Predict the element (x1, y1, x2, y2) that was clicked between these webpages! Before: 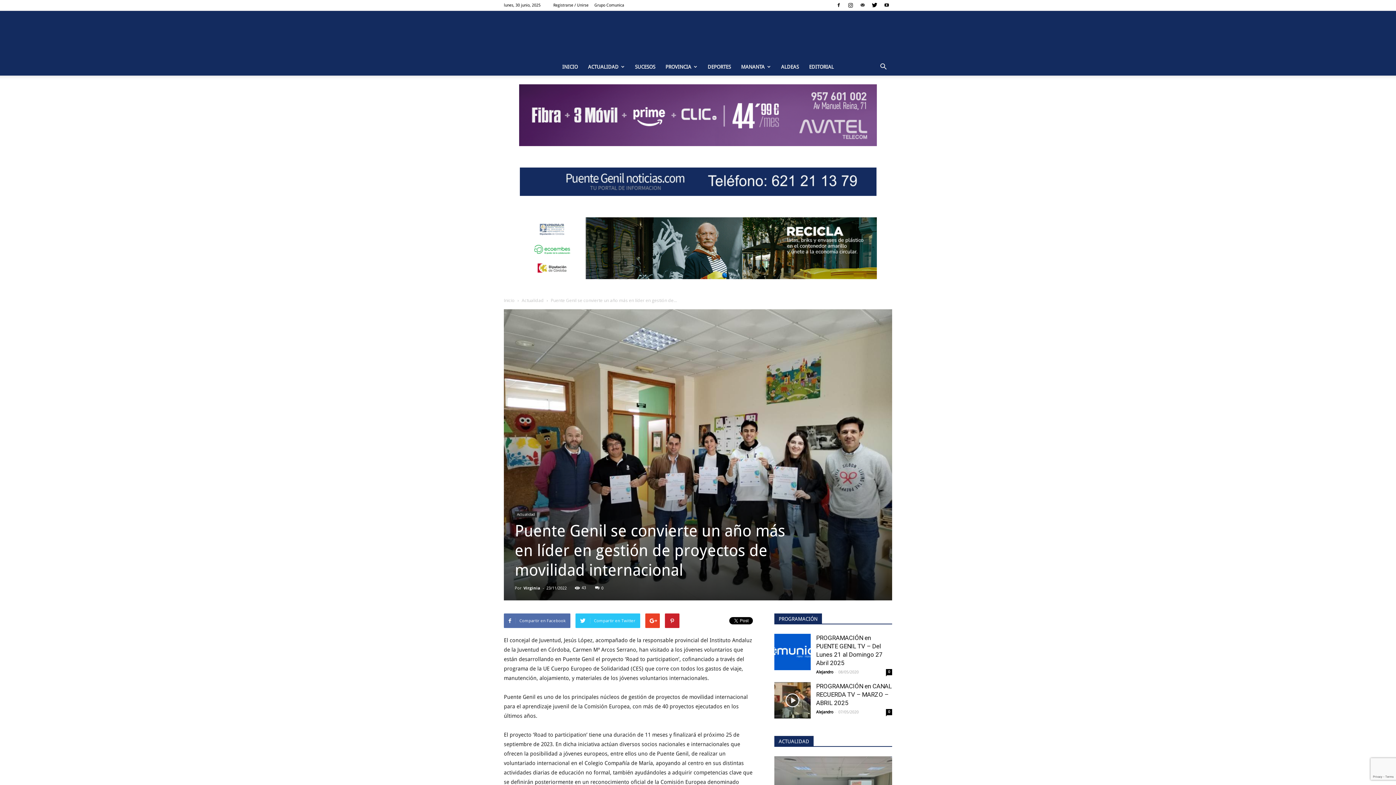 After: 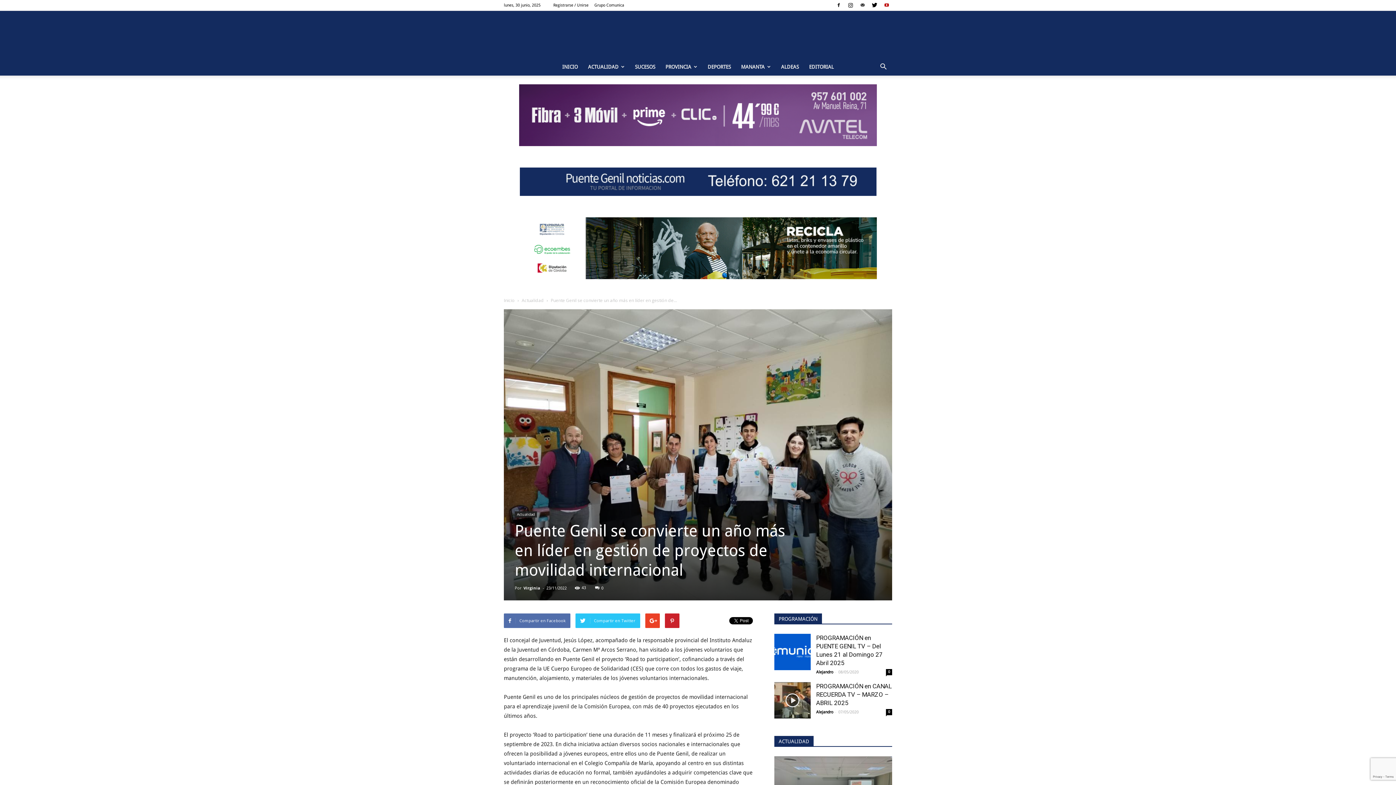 Action: bbox: (881, 0, 892, 10)